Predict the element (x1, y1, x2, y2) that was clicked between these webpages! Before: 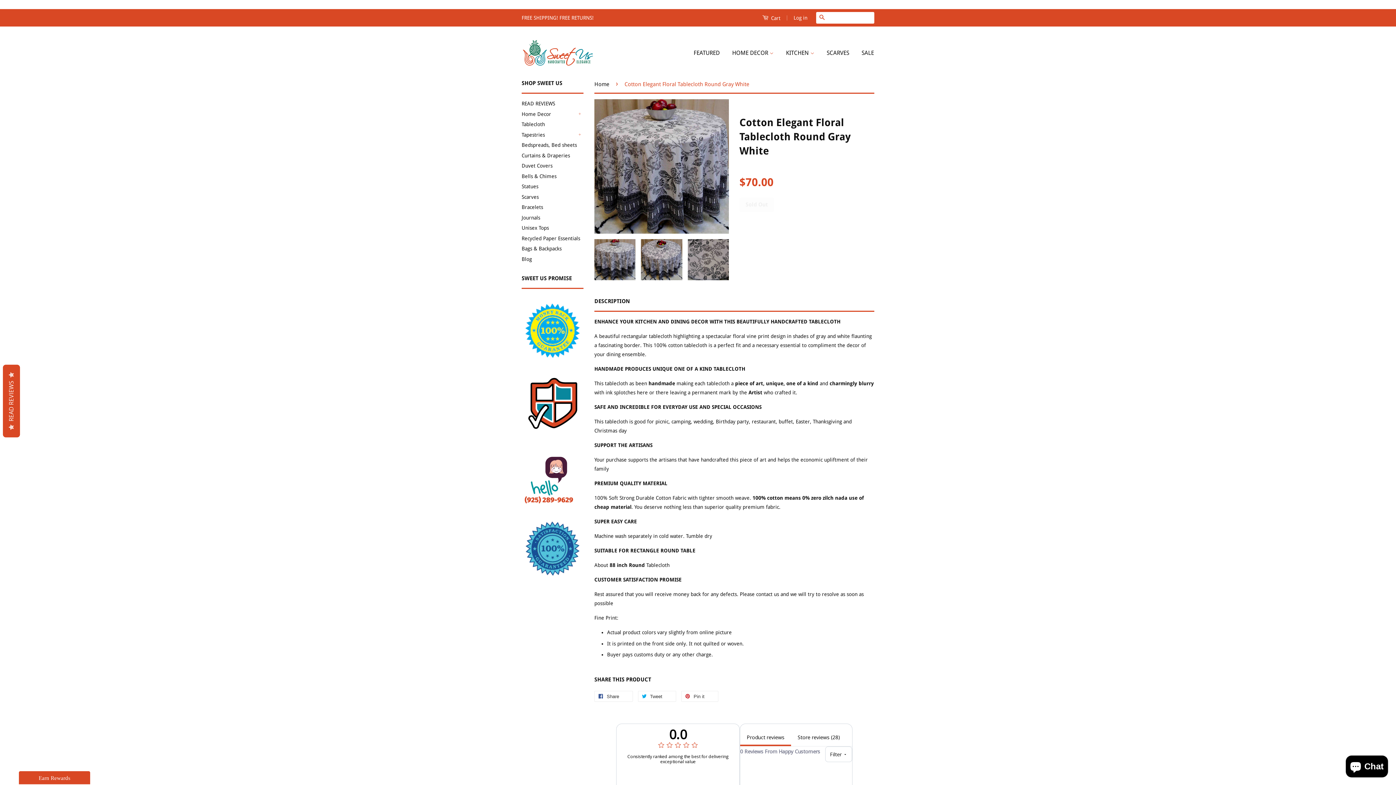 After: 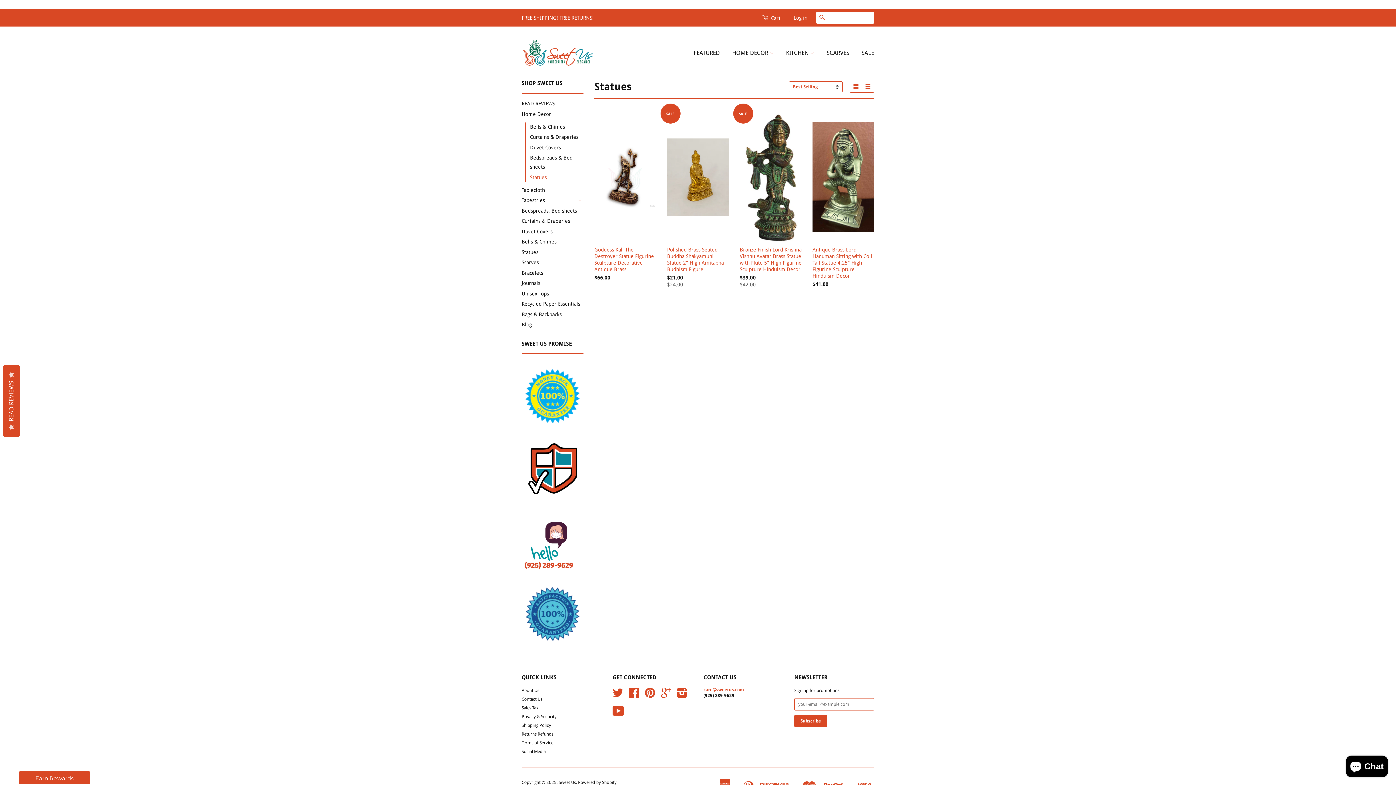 Action: bbox: (521, 183, 538, 189) label: Statues